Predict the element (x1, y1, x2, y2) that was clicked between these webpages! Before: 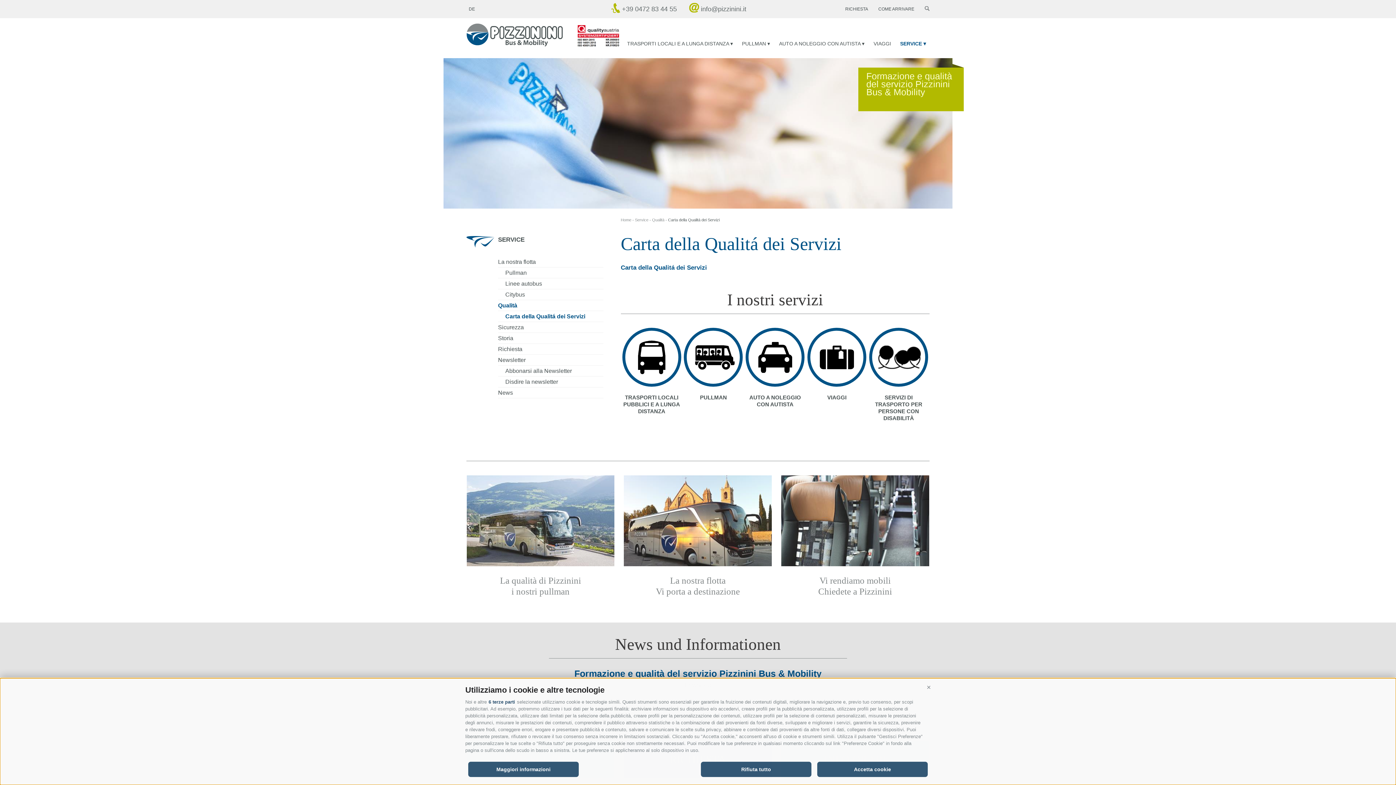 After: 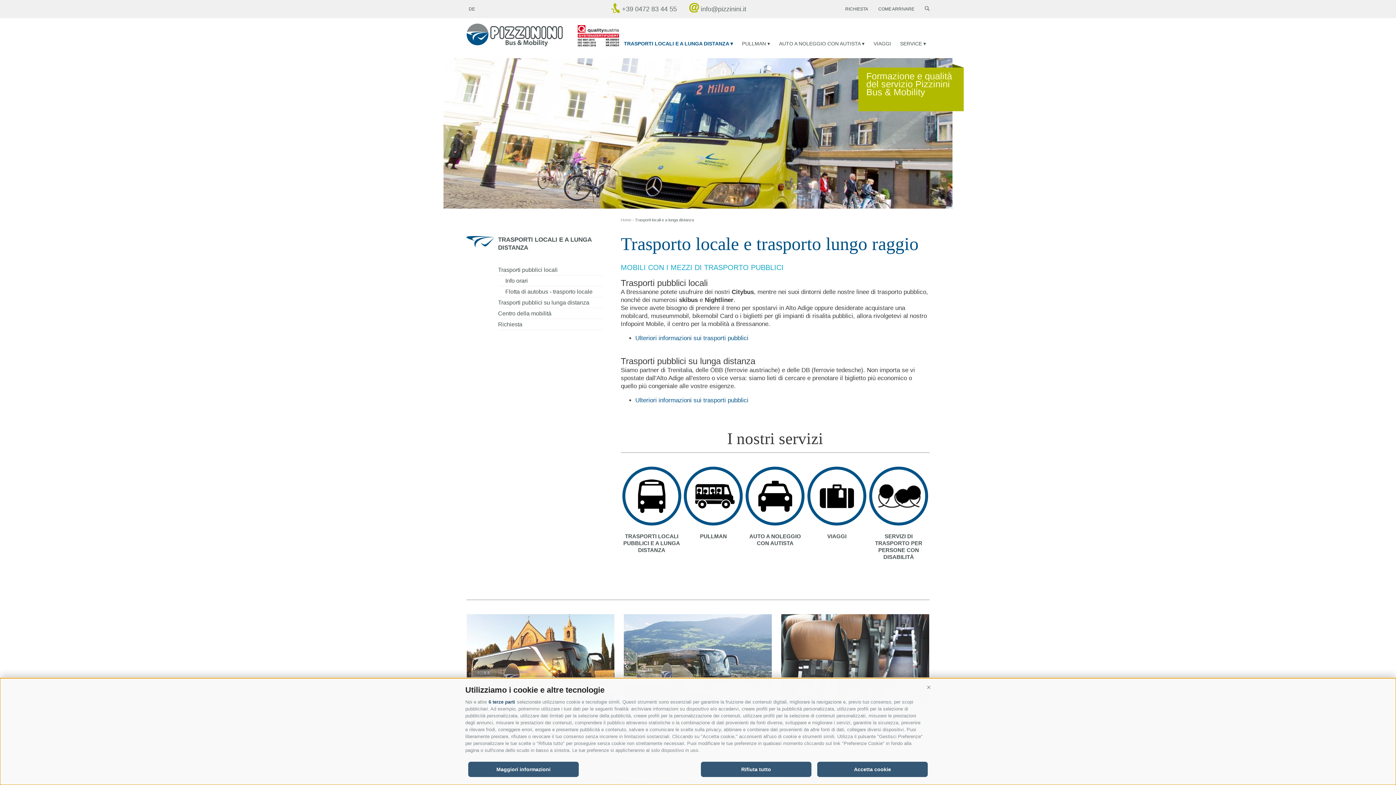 Action: bbox: (623, 39, 736, 58) label: TRASPORTI LOCALI E A LUNGA DISTANZA